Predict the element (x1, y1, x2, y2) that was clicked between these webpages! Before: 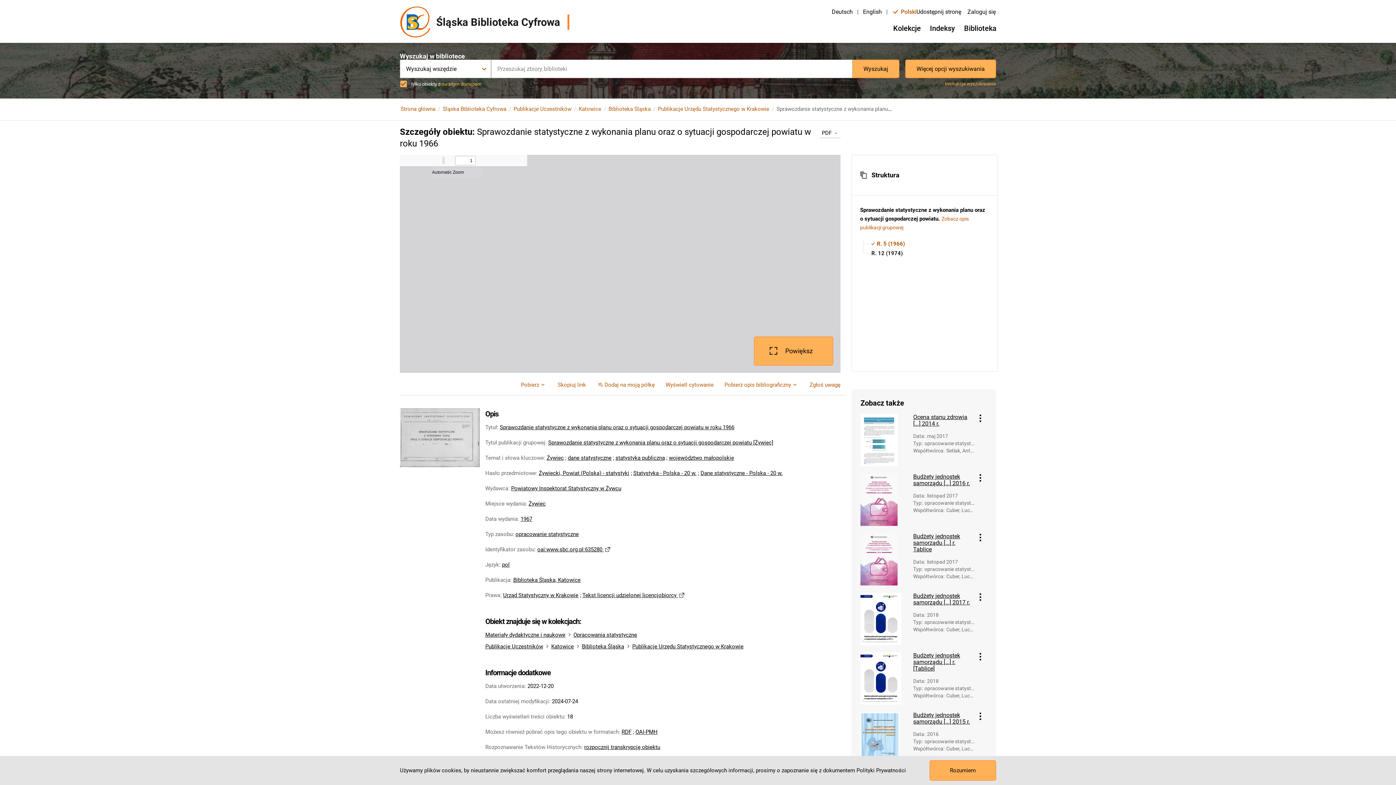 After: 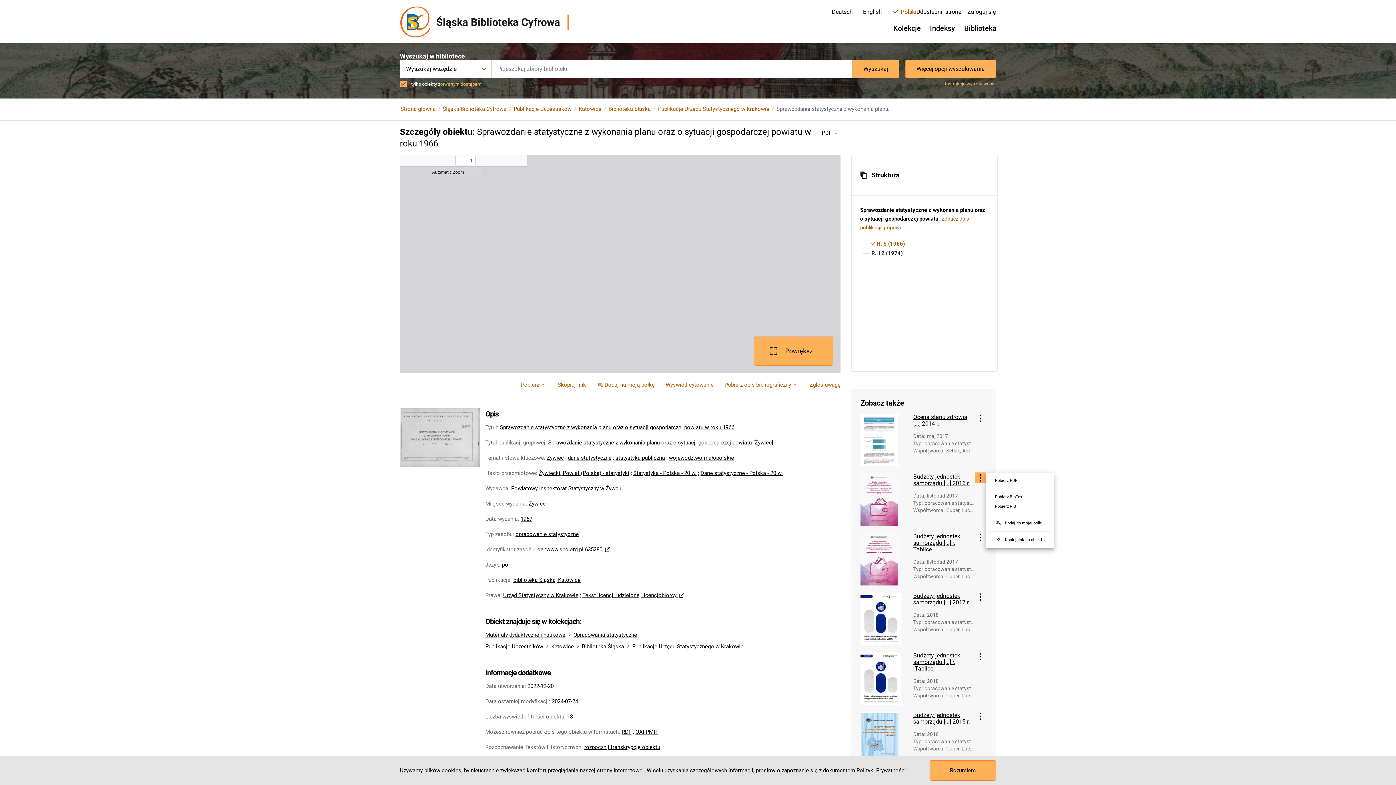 Action: label: Menu obiektu bbox: (975, 472, 986, 483)